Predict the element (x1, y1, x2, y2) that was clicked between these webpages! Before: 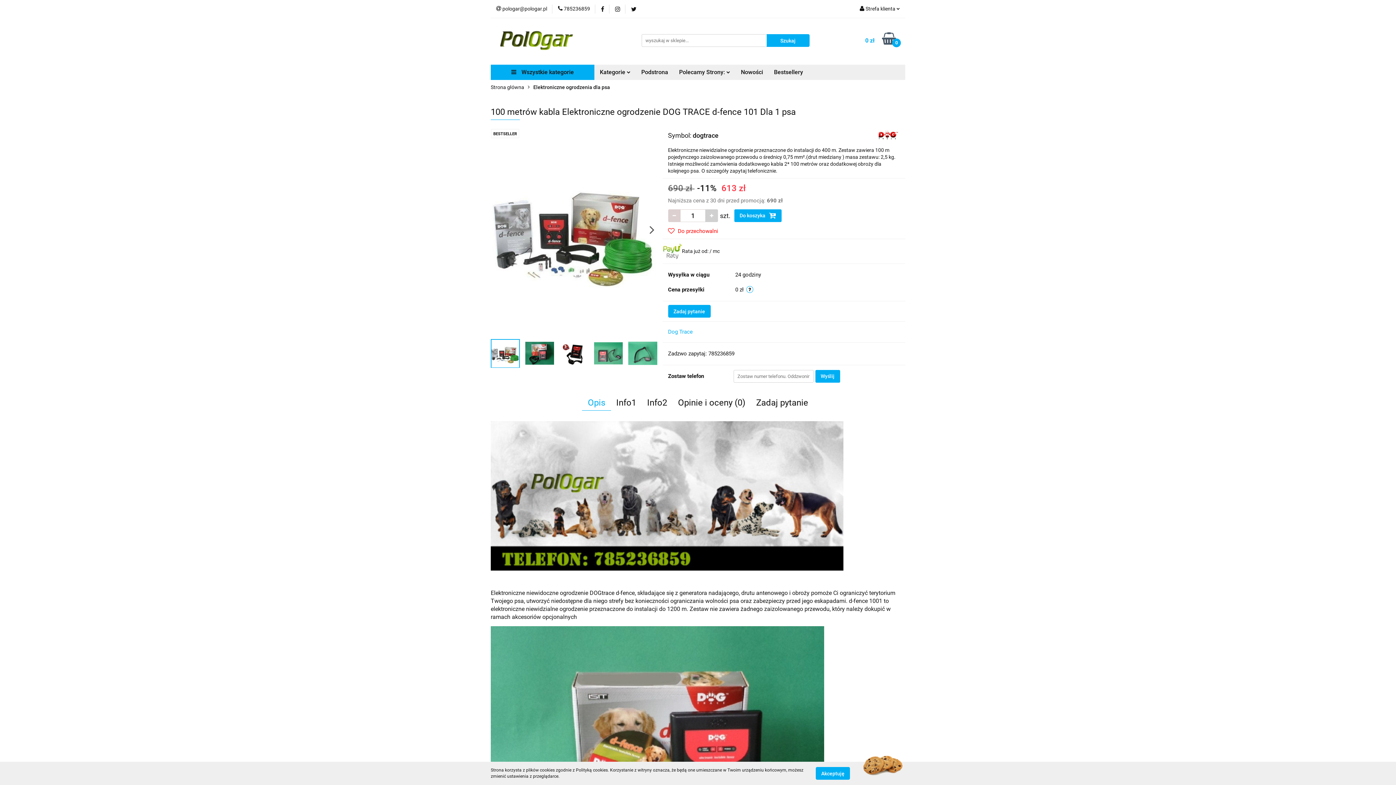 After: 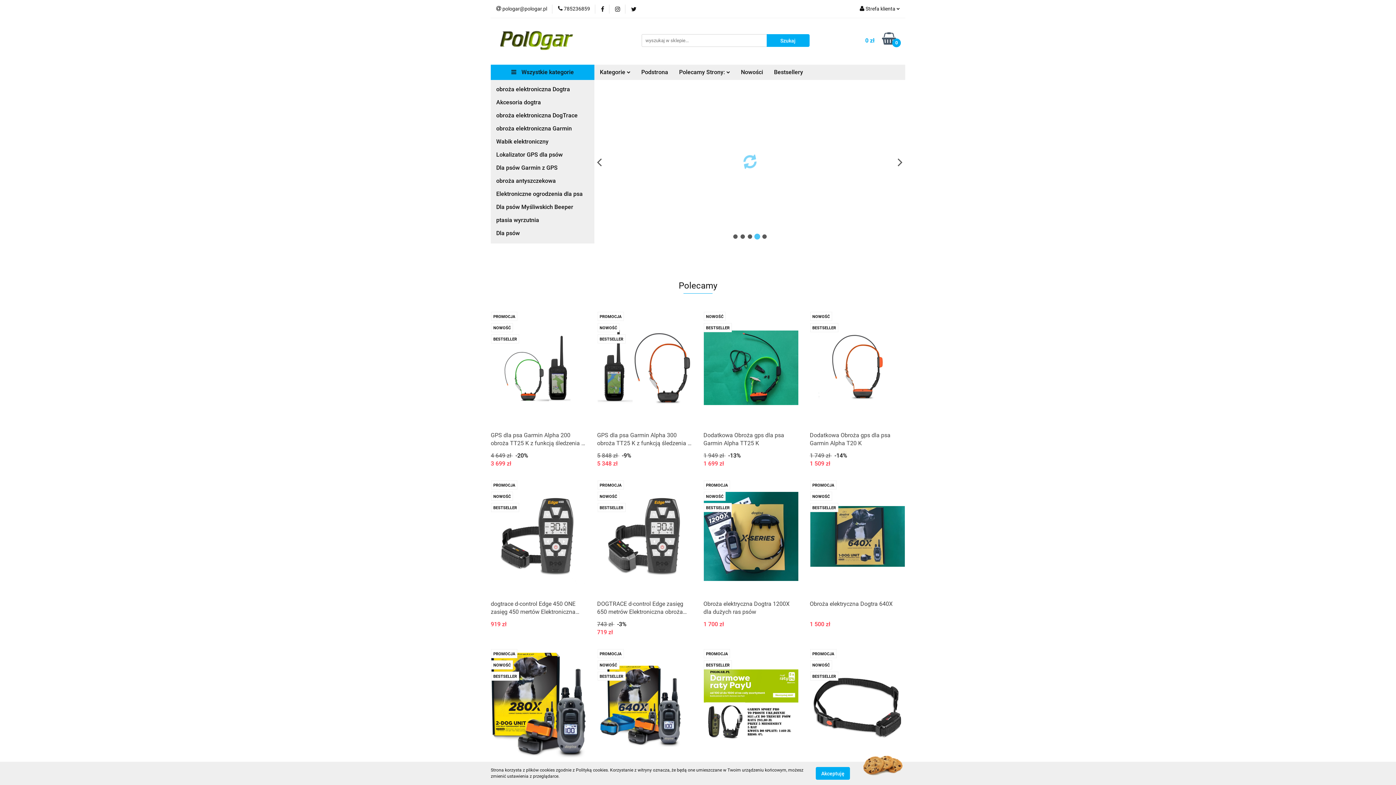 Action: label:  Wszystkie kategorie bbox: (490, 64, 594, 80)